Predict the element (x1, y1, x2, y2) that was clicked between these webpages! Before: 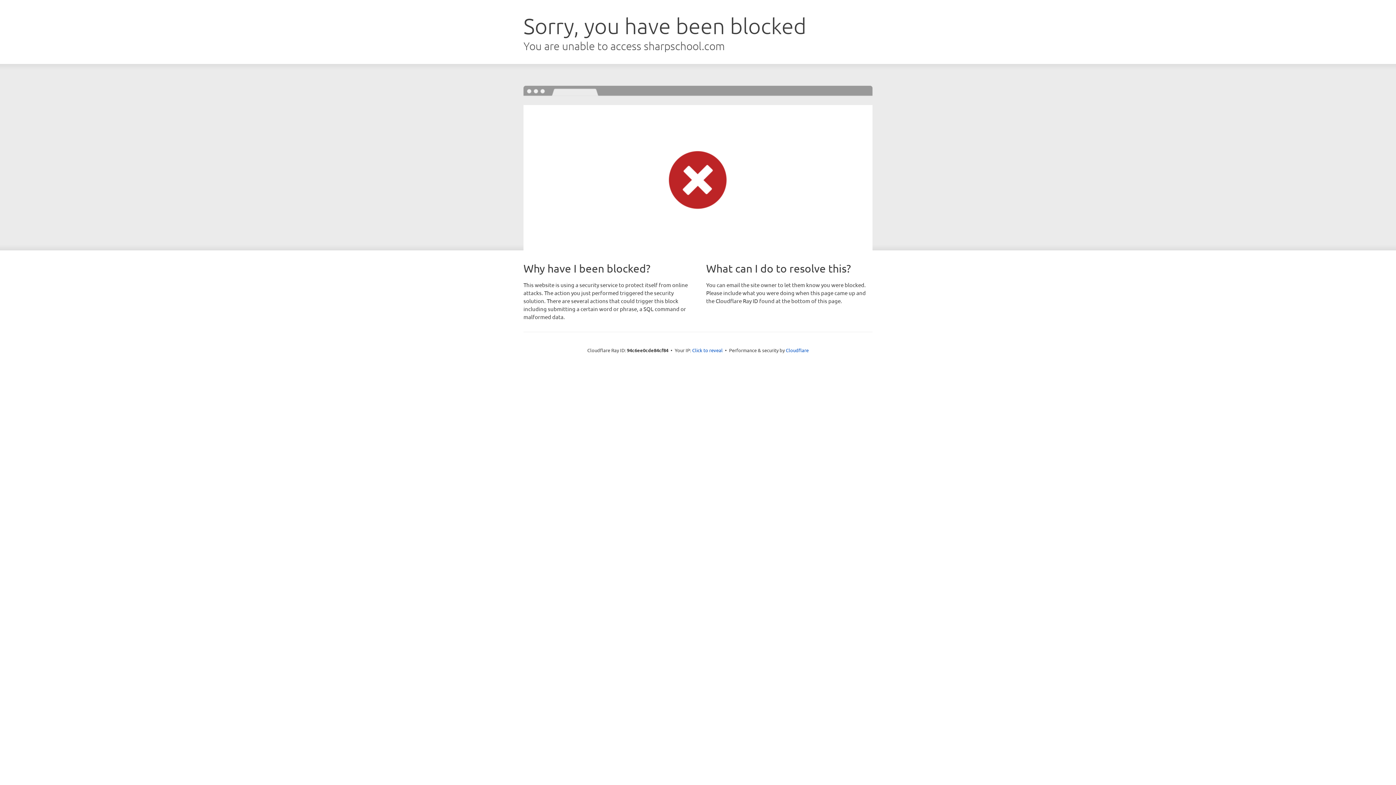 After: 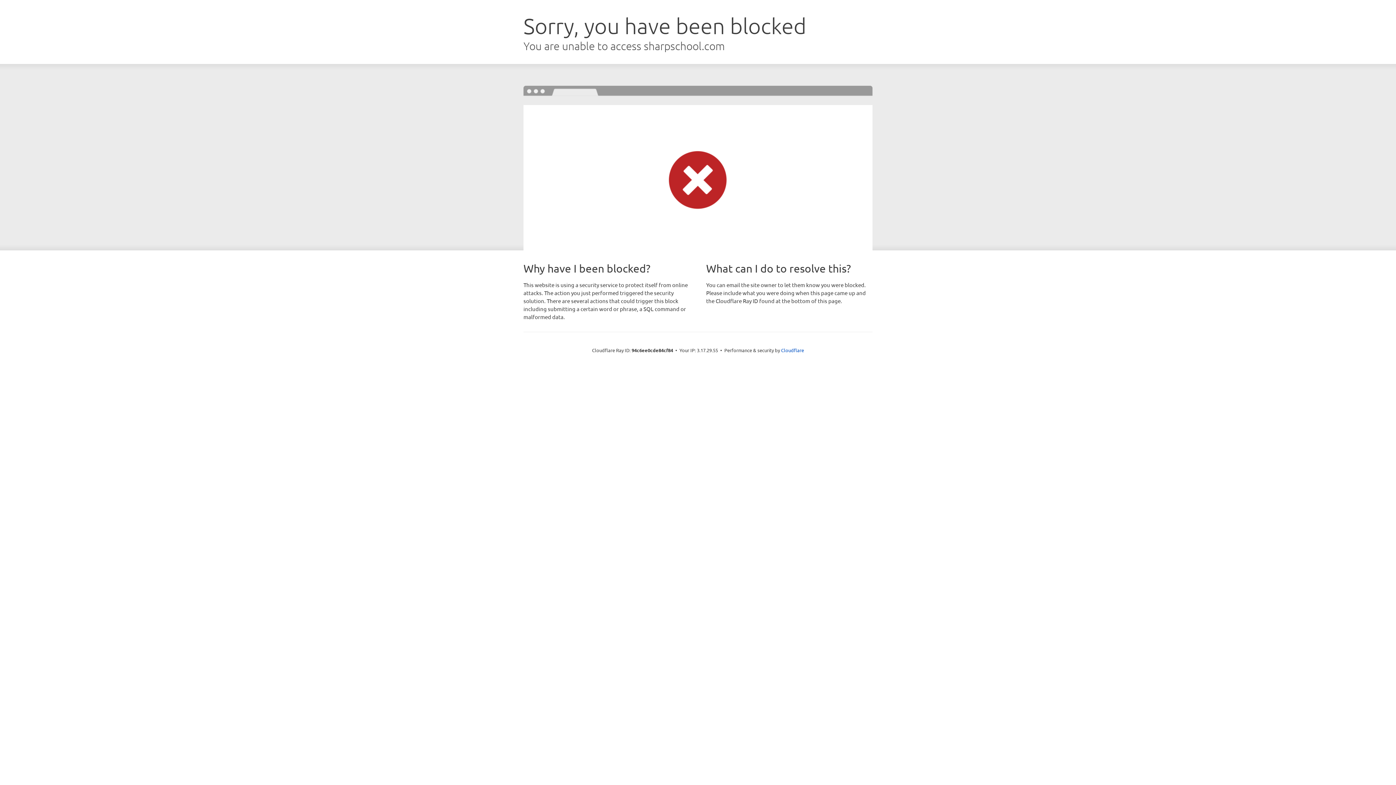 Action: label: Click to reveal bbox: (692, 346, 722, 353)